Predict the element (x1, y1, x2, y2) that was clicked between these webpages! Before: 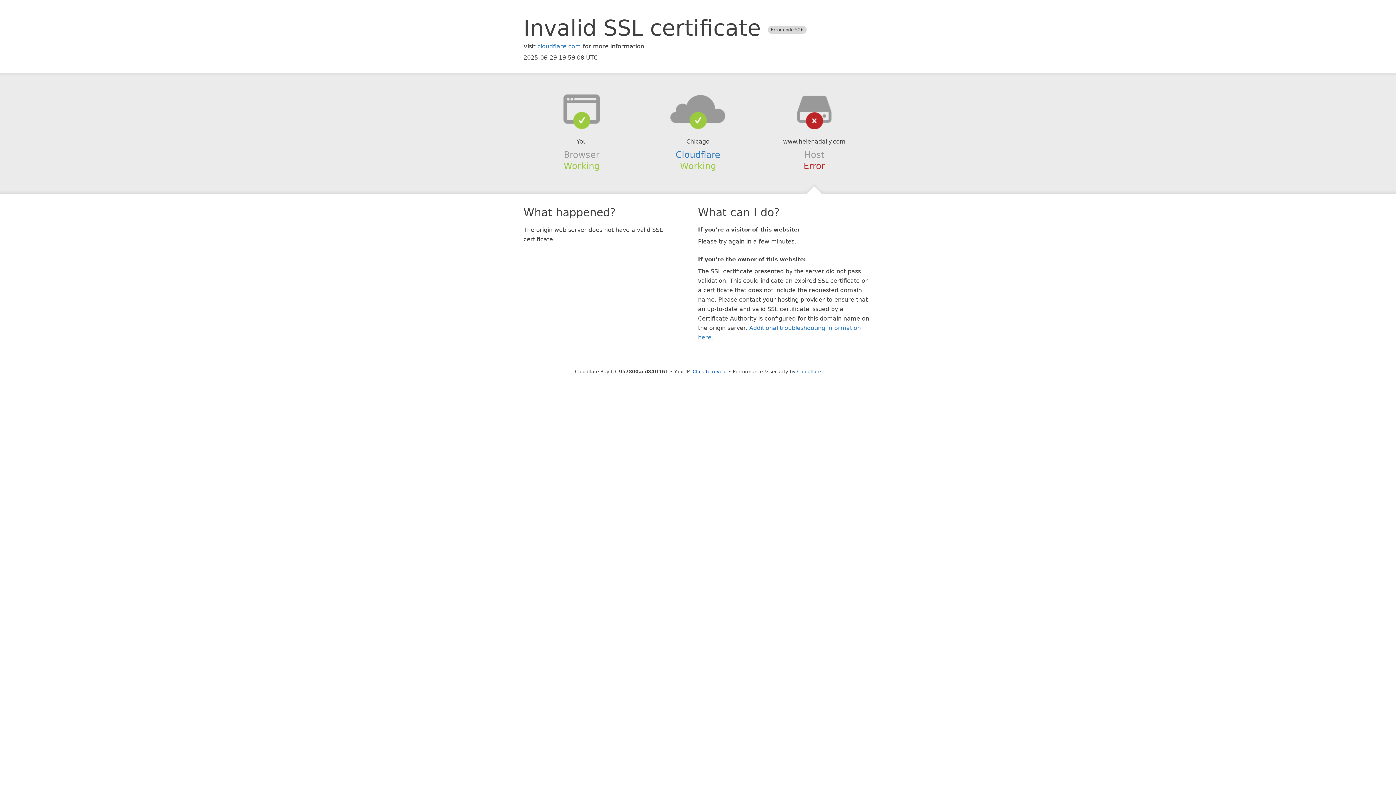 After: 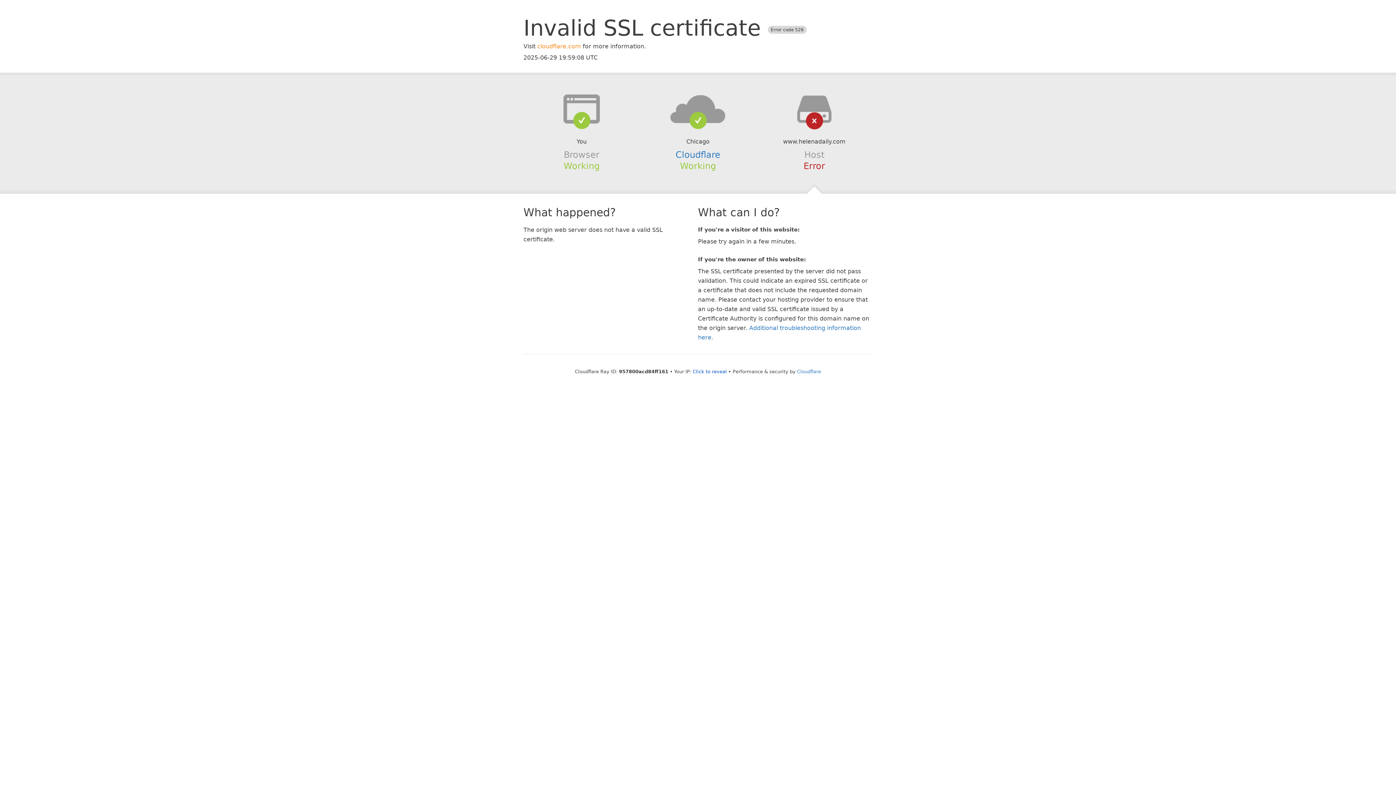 Action: bbox: (537, 42, 581, 49) label: cloudflare.com